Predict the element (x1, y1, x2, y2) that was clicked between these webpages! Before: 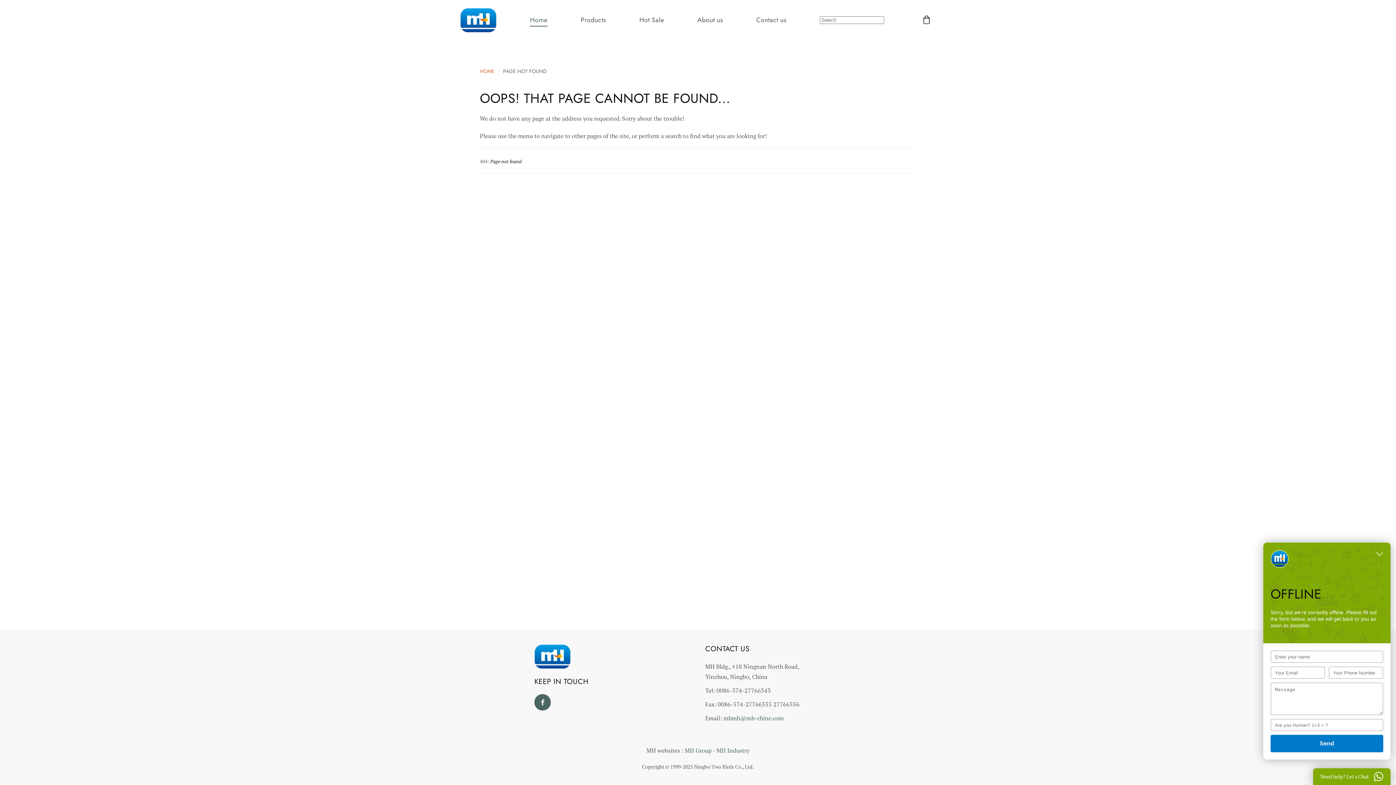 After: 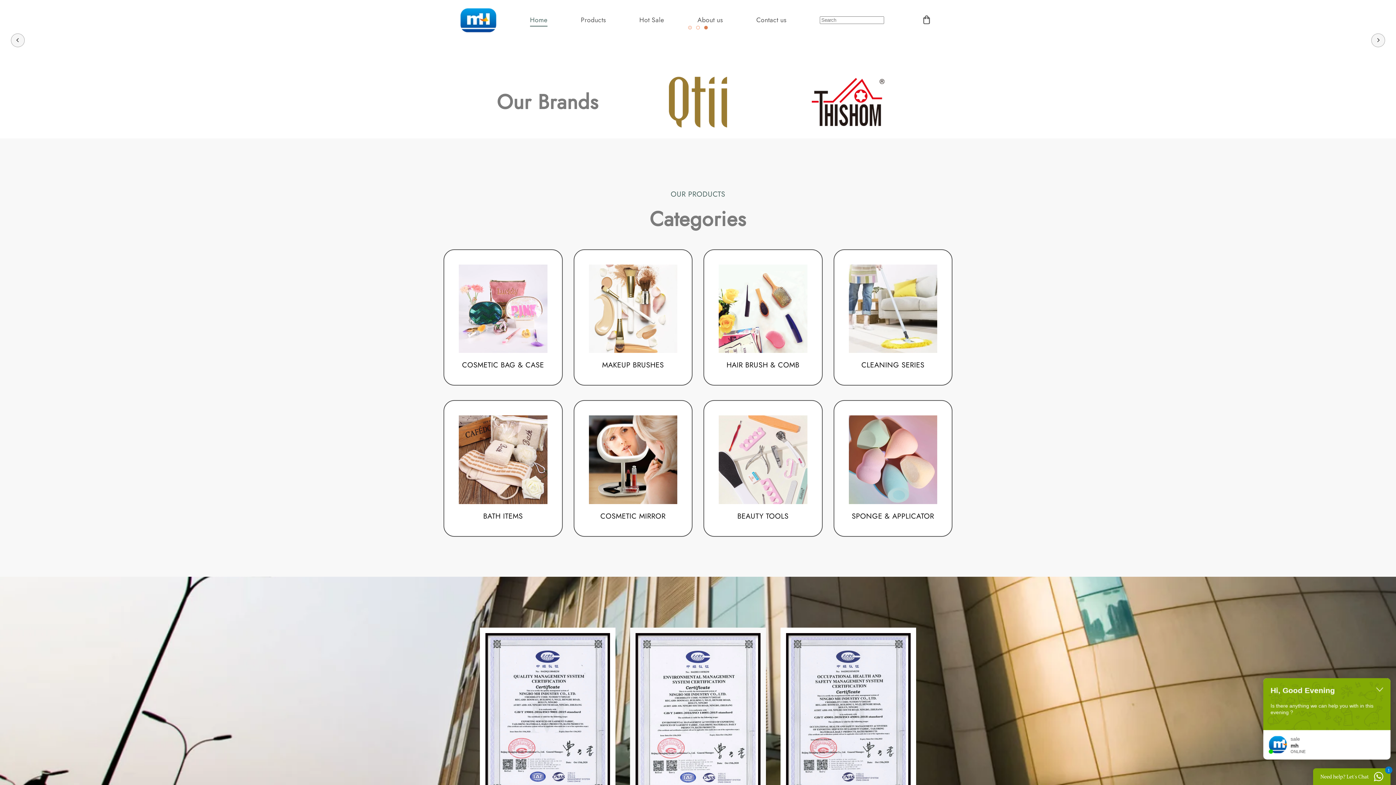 Action: label: Back to home bbox: (443, 7, 513, 32)